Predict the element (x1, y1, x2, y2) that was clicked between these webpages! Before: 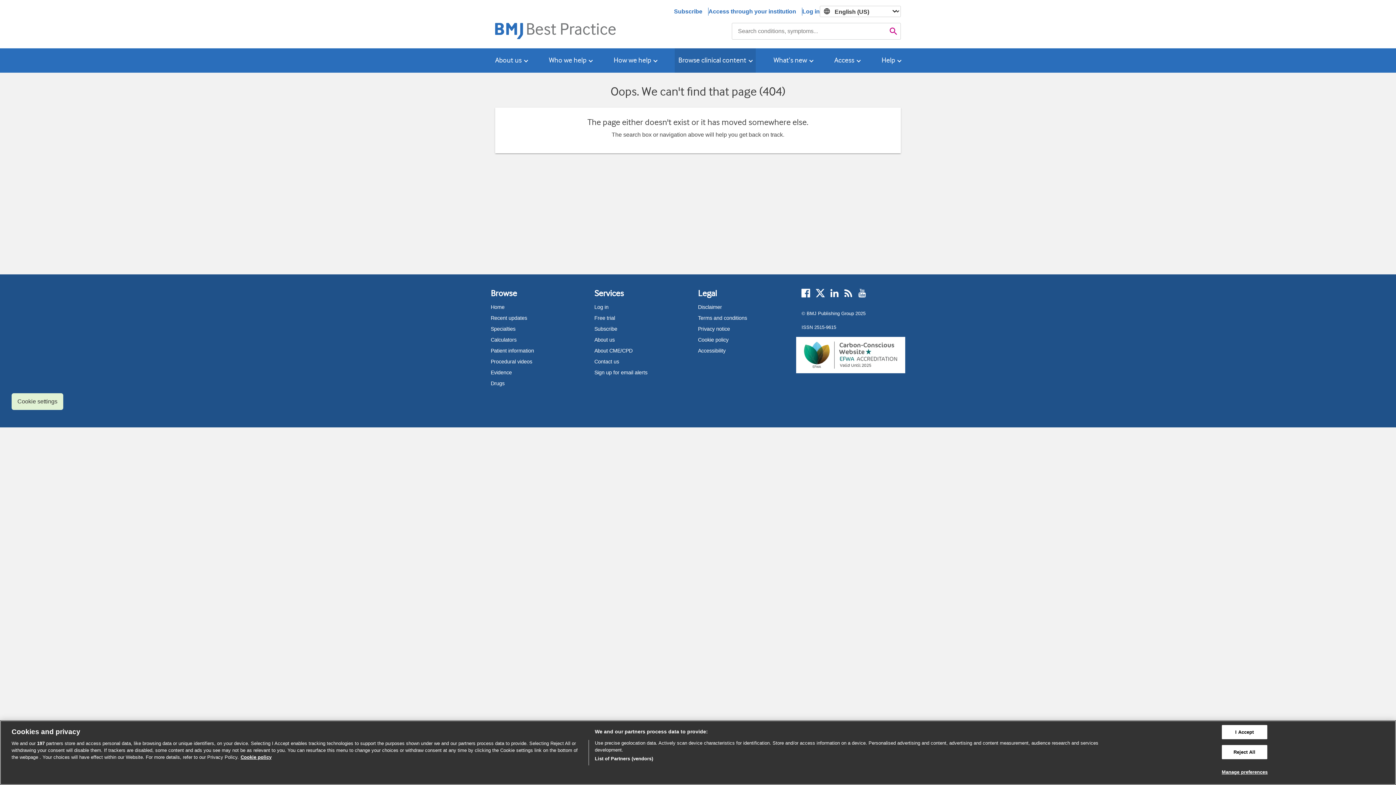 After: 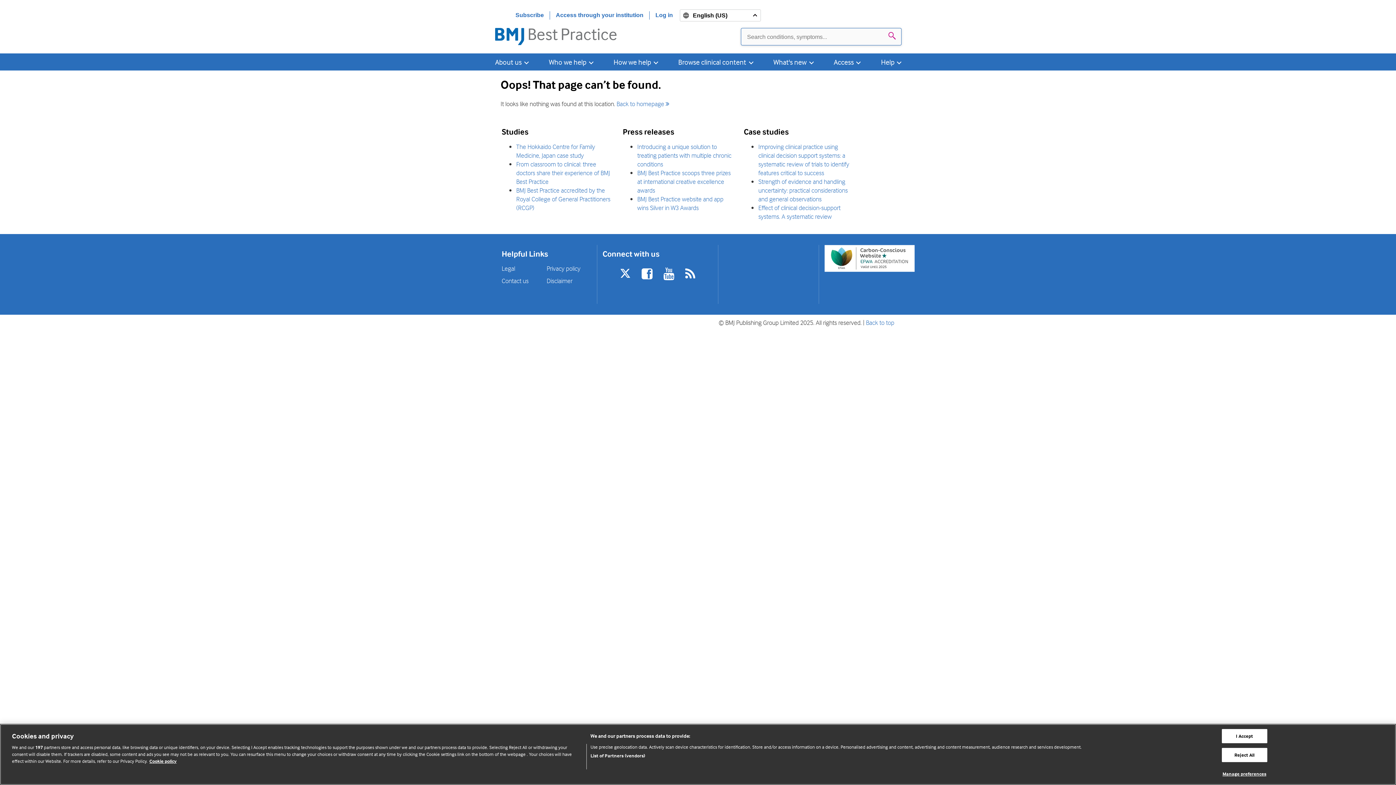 Action: bbox: (843, 288, 853, 298) label: External link opens in a new window